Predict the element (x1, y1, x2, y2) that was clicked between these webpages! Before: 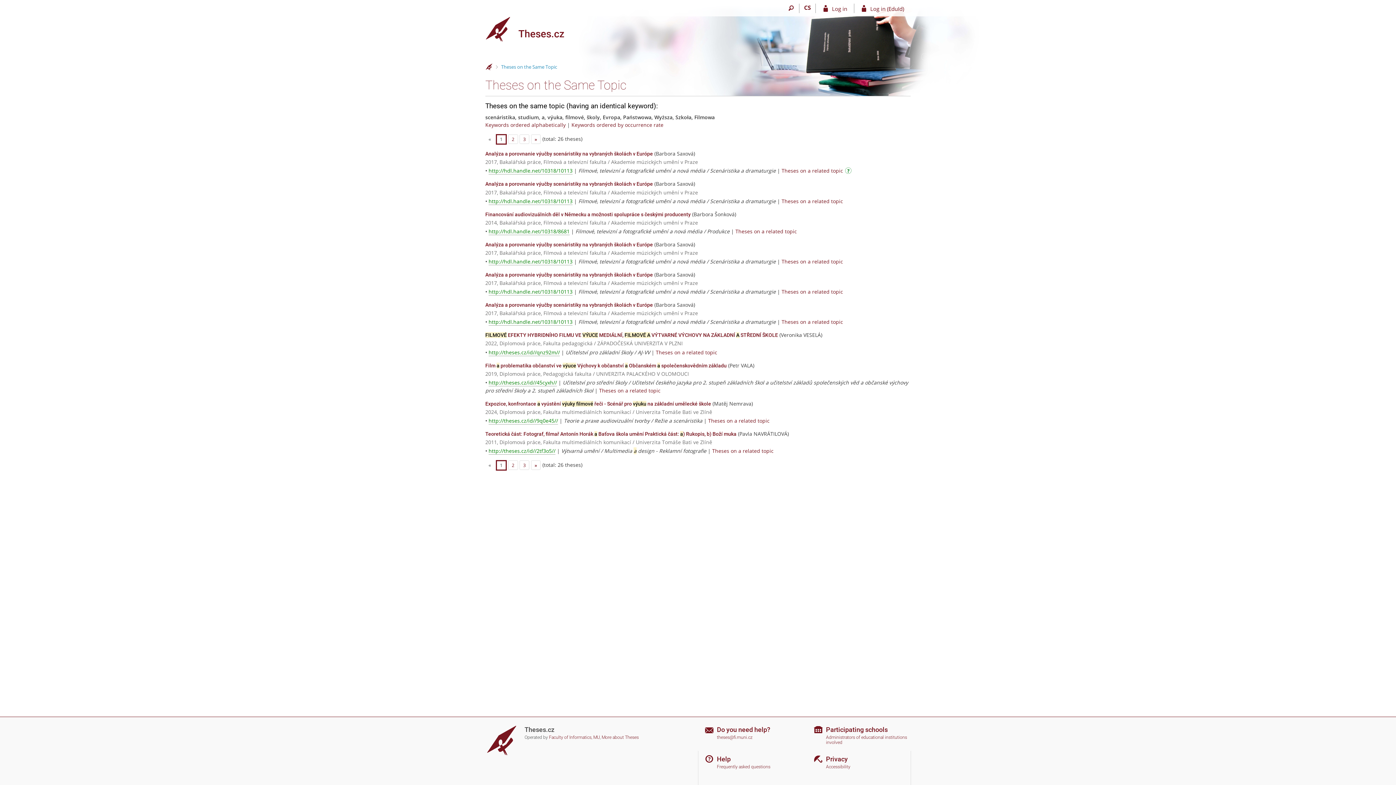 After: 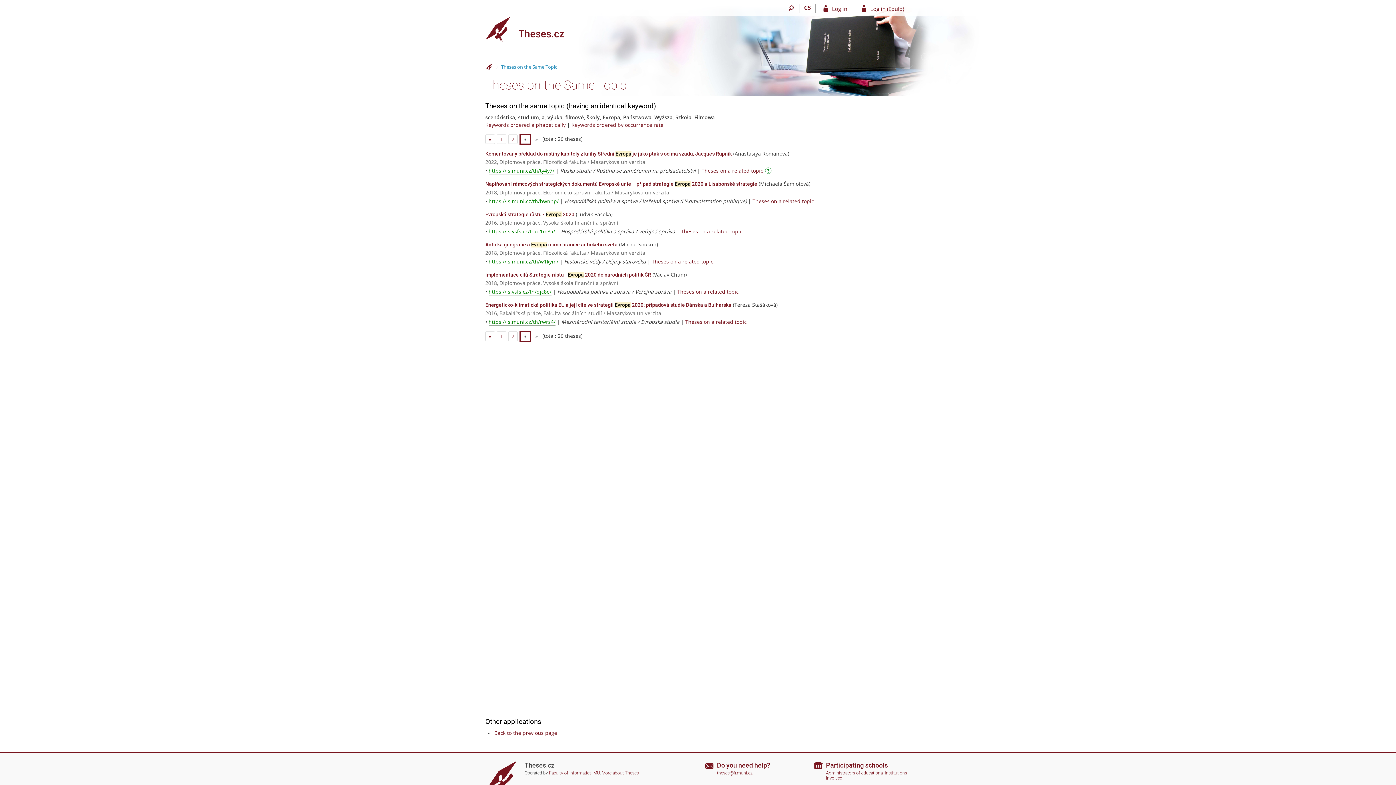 Action: bbox: (519, 460, 529, 470) label: 3